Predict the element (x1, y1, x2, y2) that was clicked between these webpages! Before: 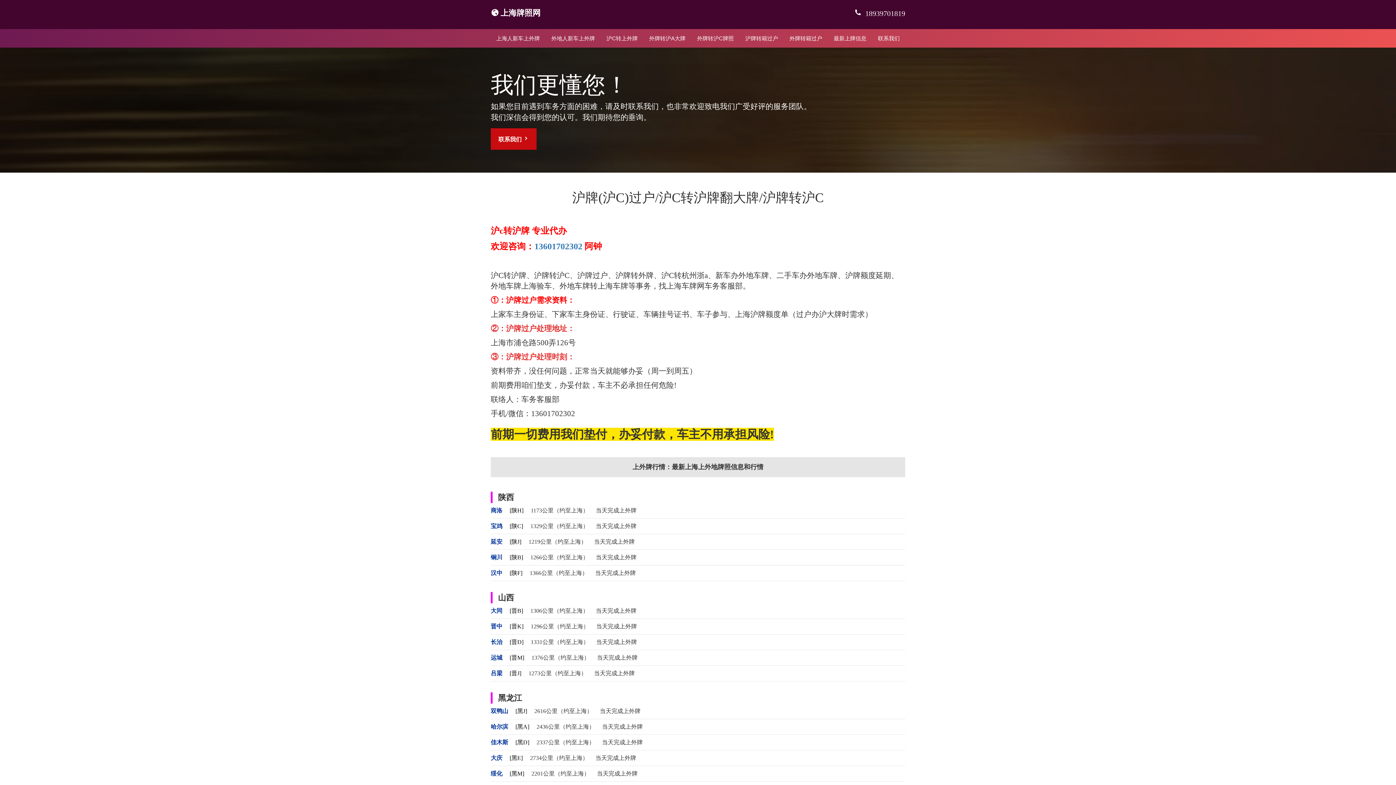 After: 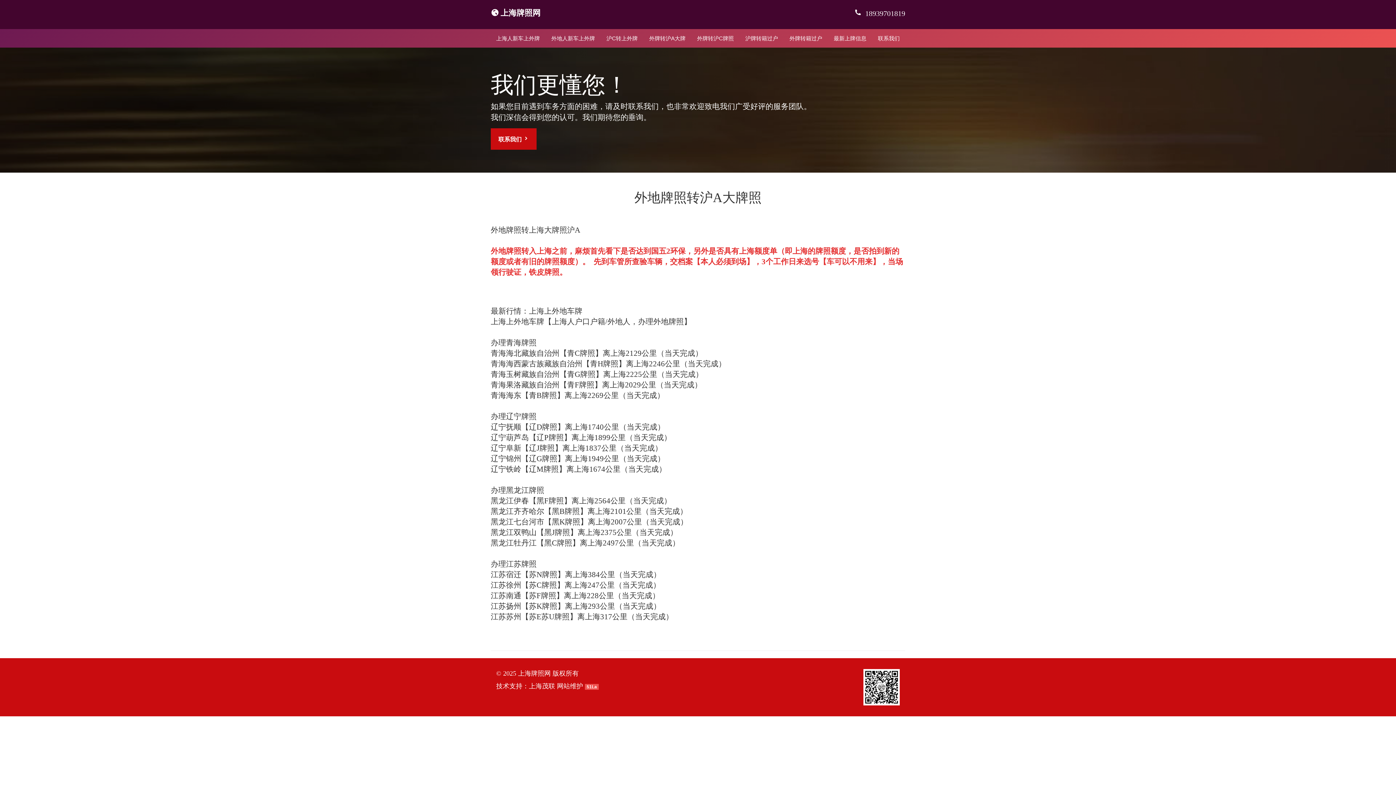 Action: label: 外牌转沪A大牌 bbox: (643, 29, 691, 47)